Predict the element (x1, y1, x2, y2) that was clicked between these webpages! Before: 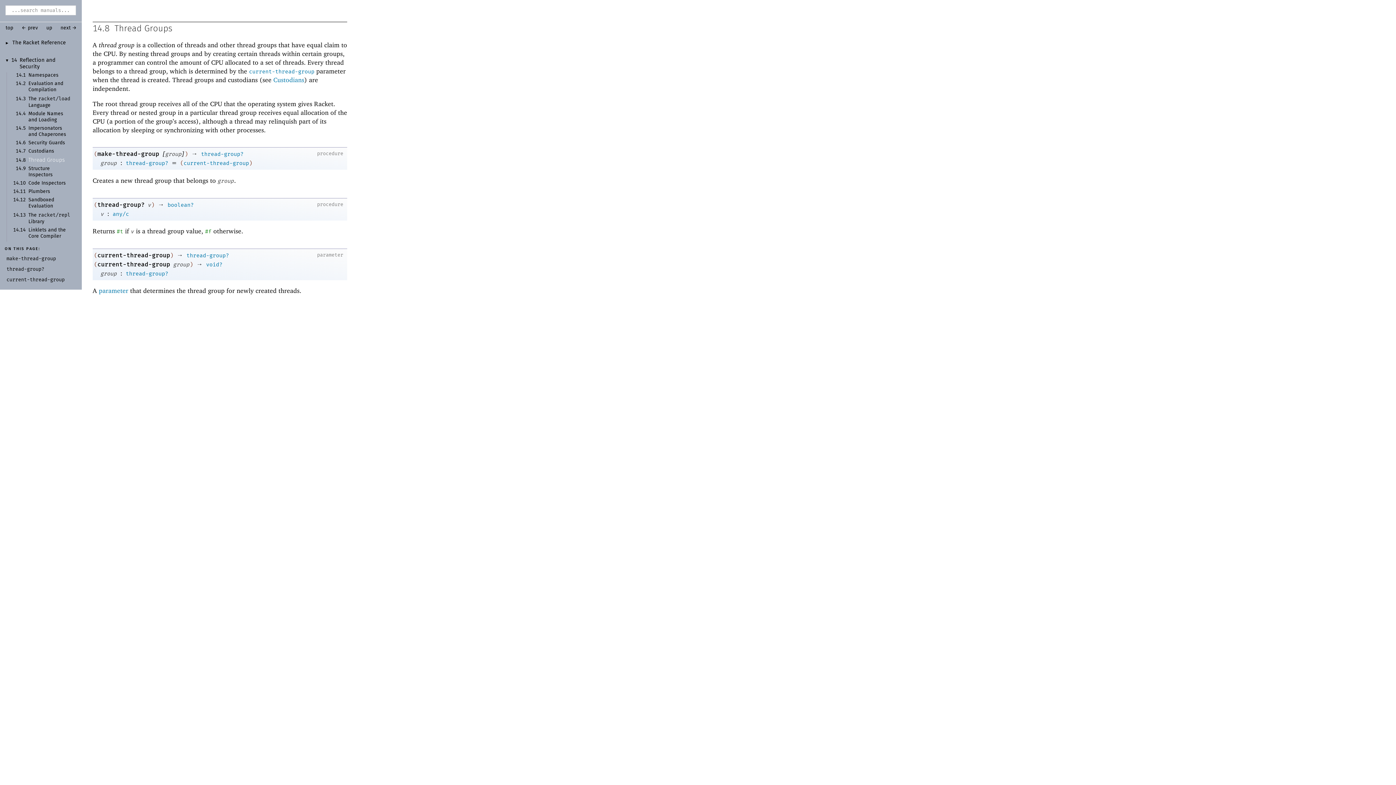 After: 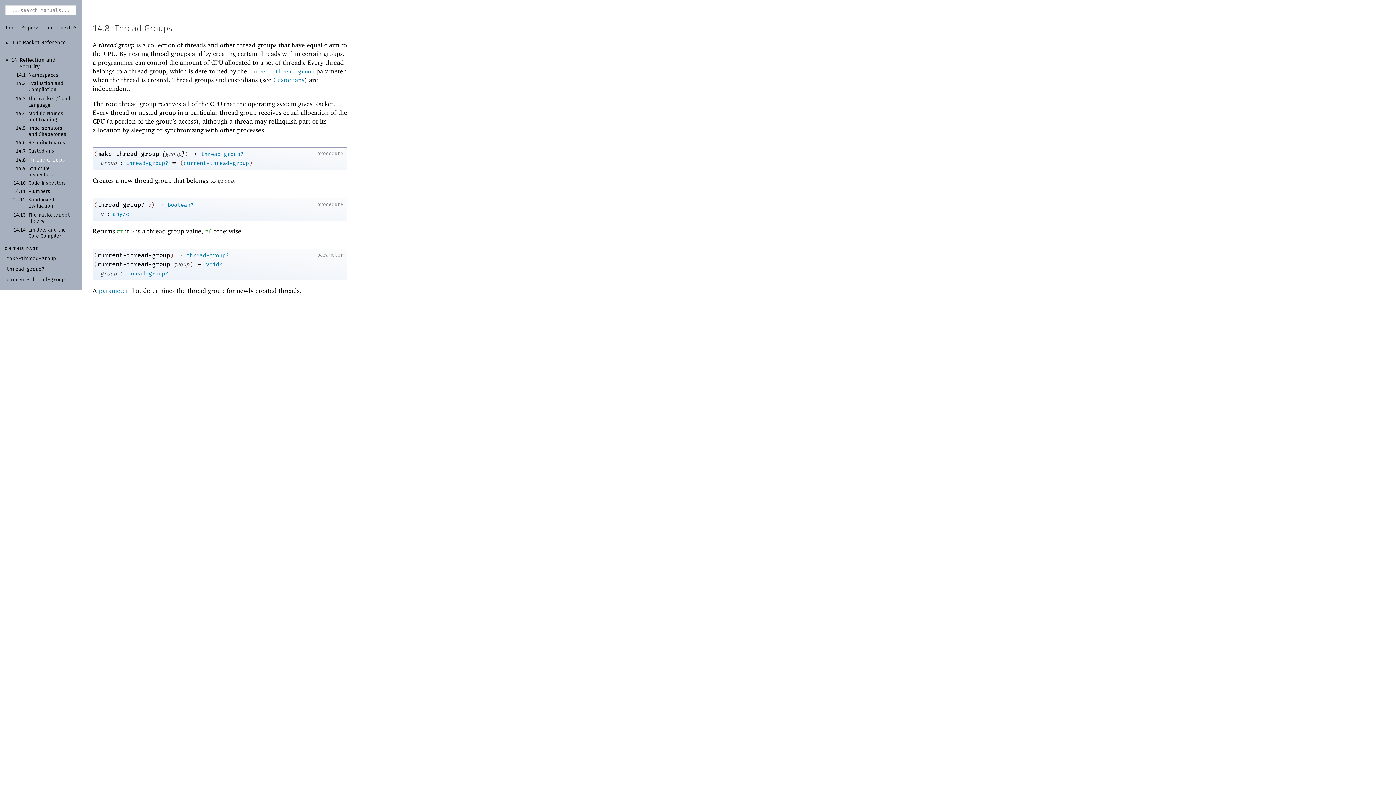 Action: label: thread-group? bbox: (186, 252, 229, 258)